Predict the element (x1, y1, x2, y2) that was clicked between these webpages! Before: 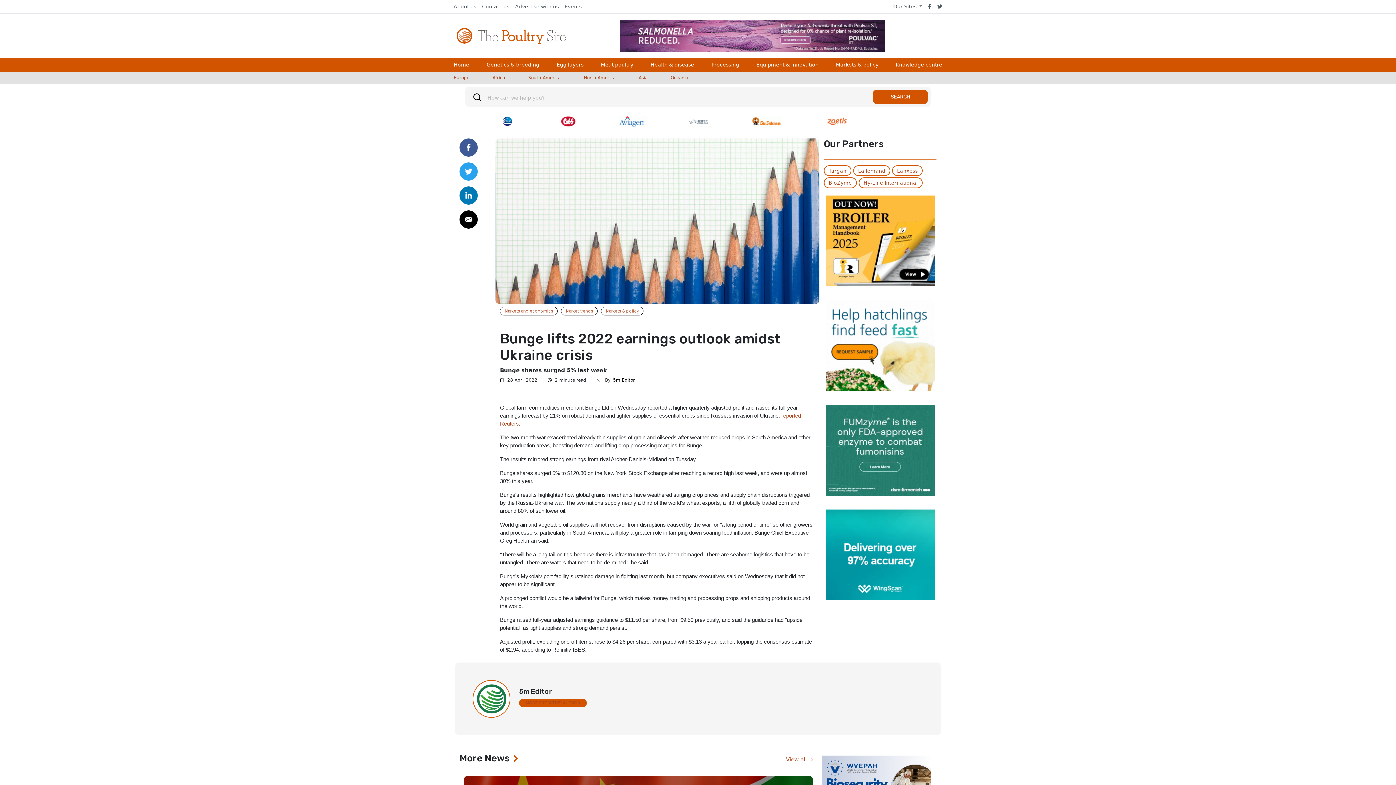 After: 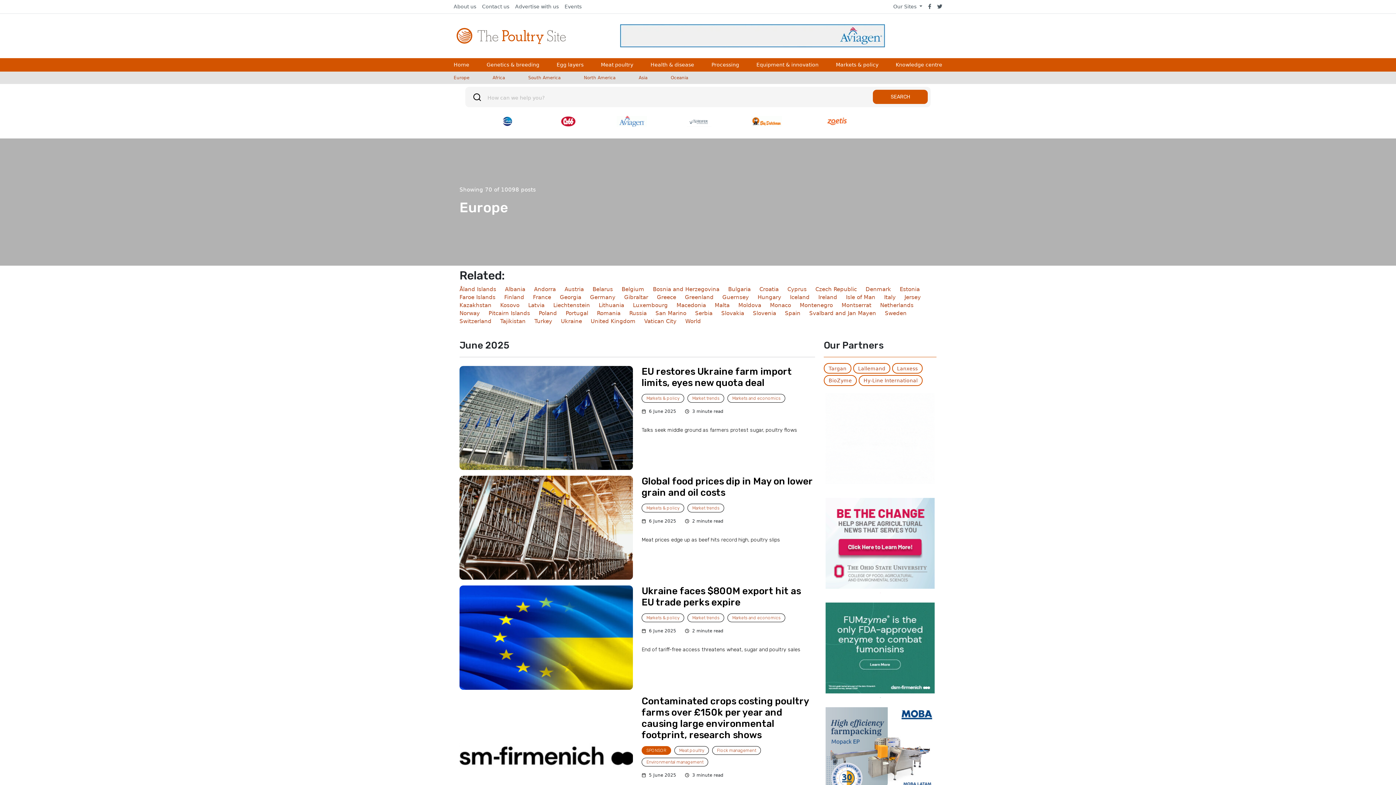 Action: bbox: (450, 71, 472, 84) label: Europe